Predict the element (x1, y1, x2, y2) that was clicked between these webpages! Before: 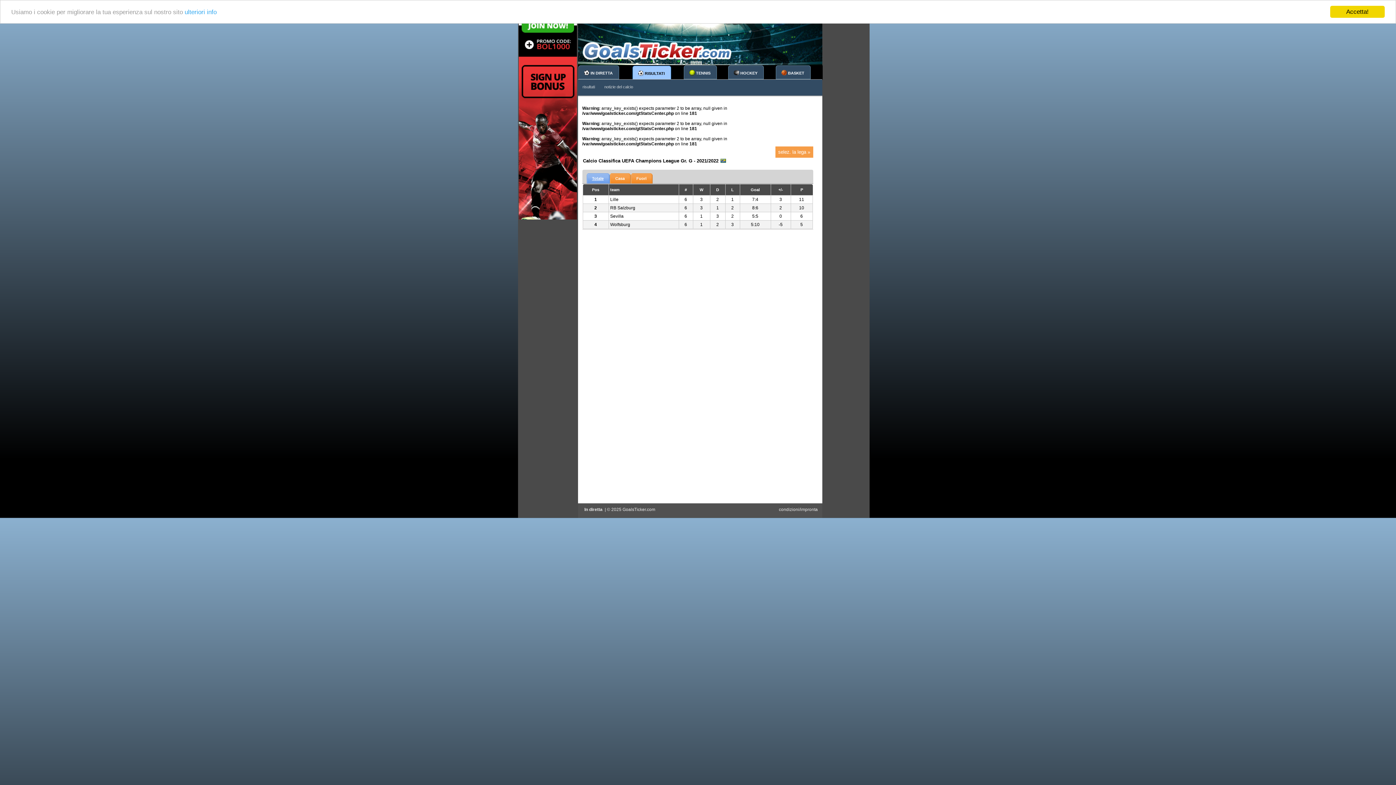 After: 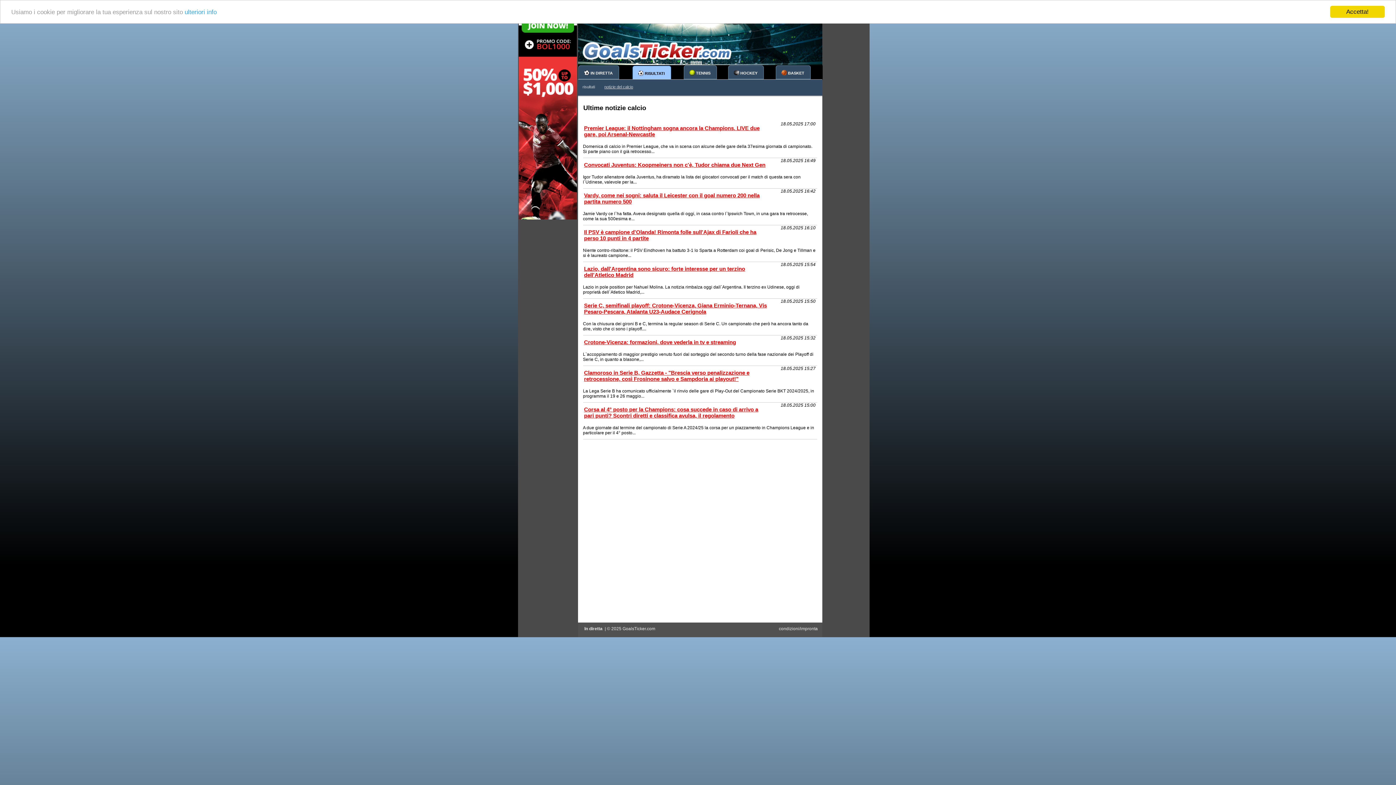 Action: label: notizie del calcio bbox: (599, 79, 638, 94)